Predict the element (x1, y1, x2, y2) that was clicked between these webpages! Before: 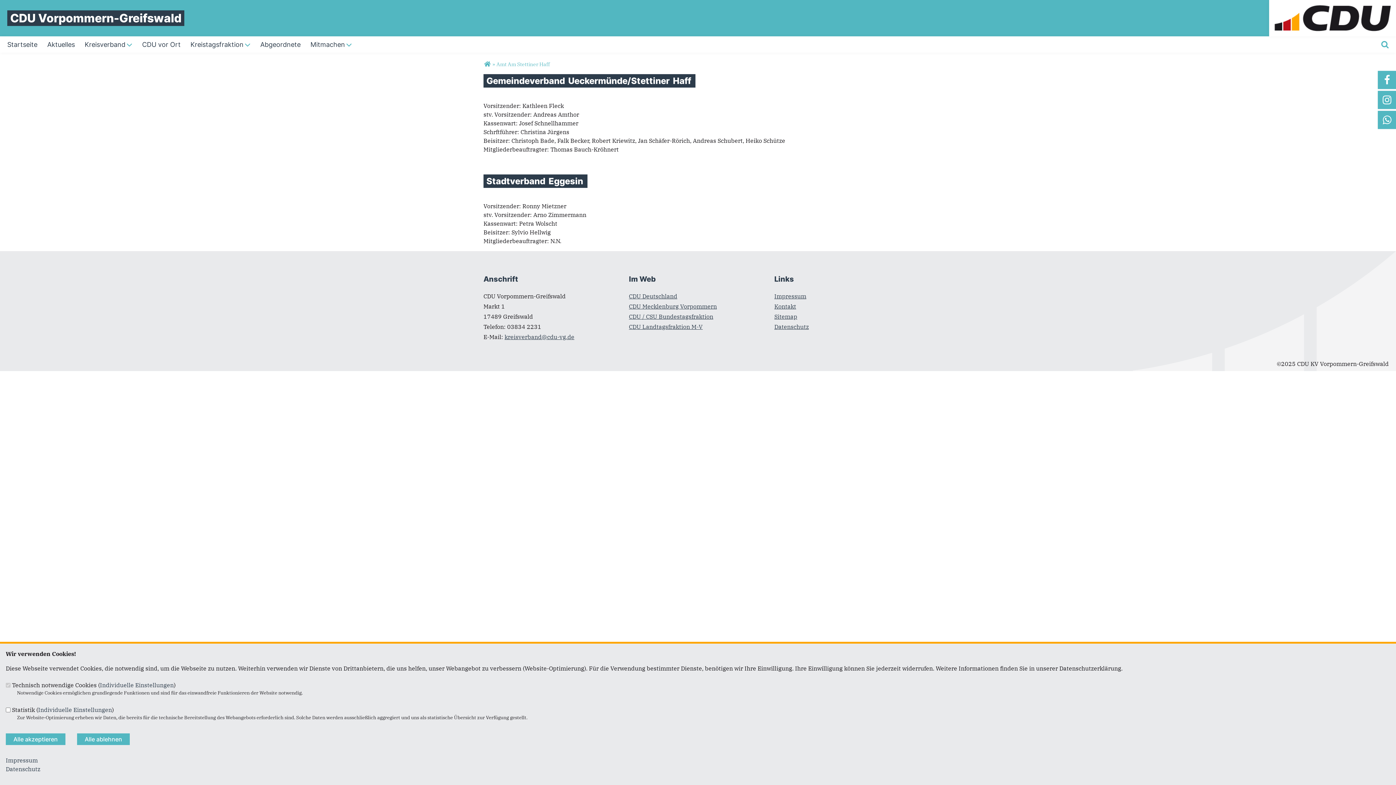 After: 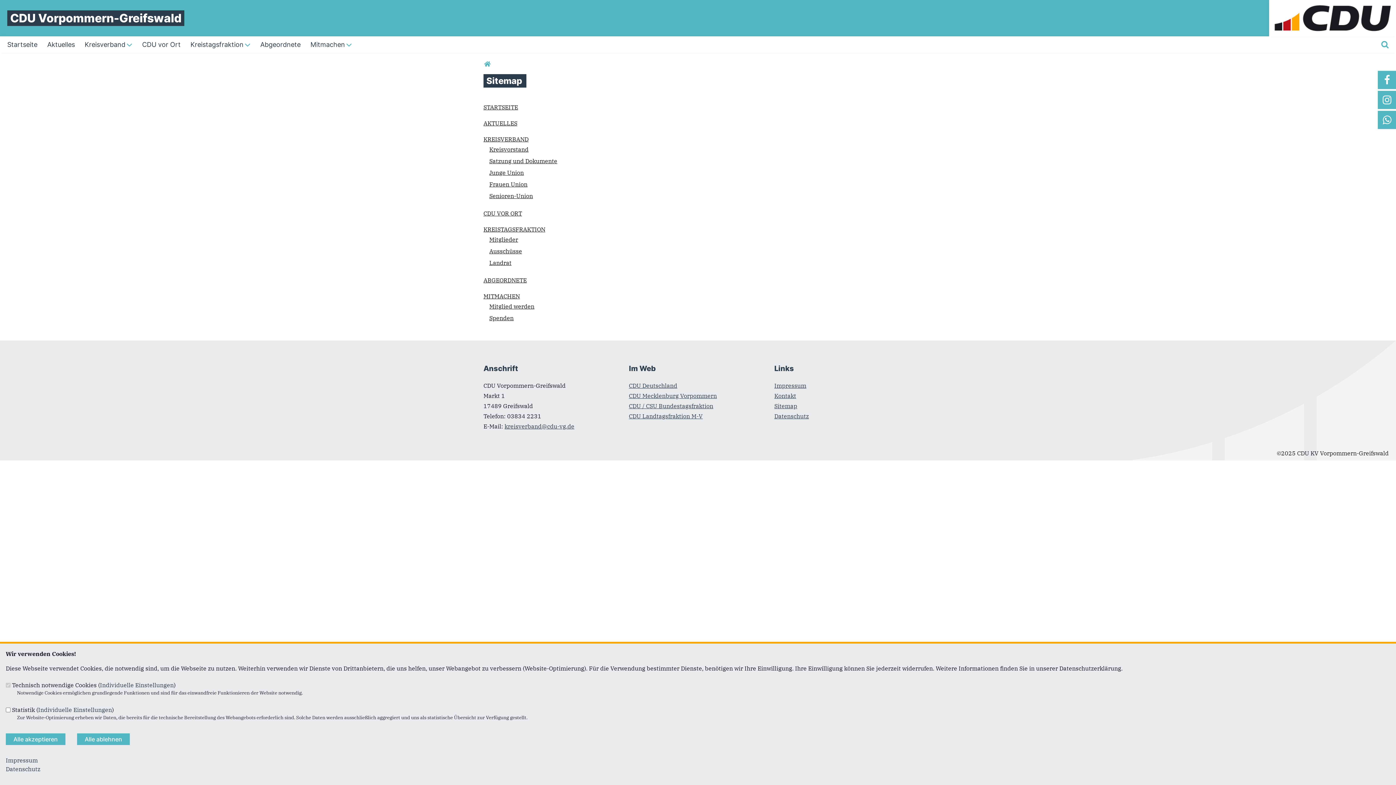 Action: bbox: (774, 313, 797, 320) label: Sitemap